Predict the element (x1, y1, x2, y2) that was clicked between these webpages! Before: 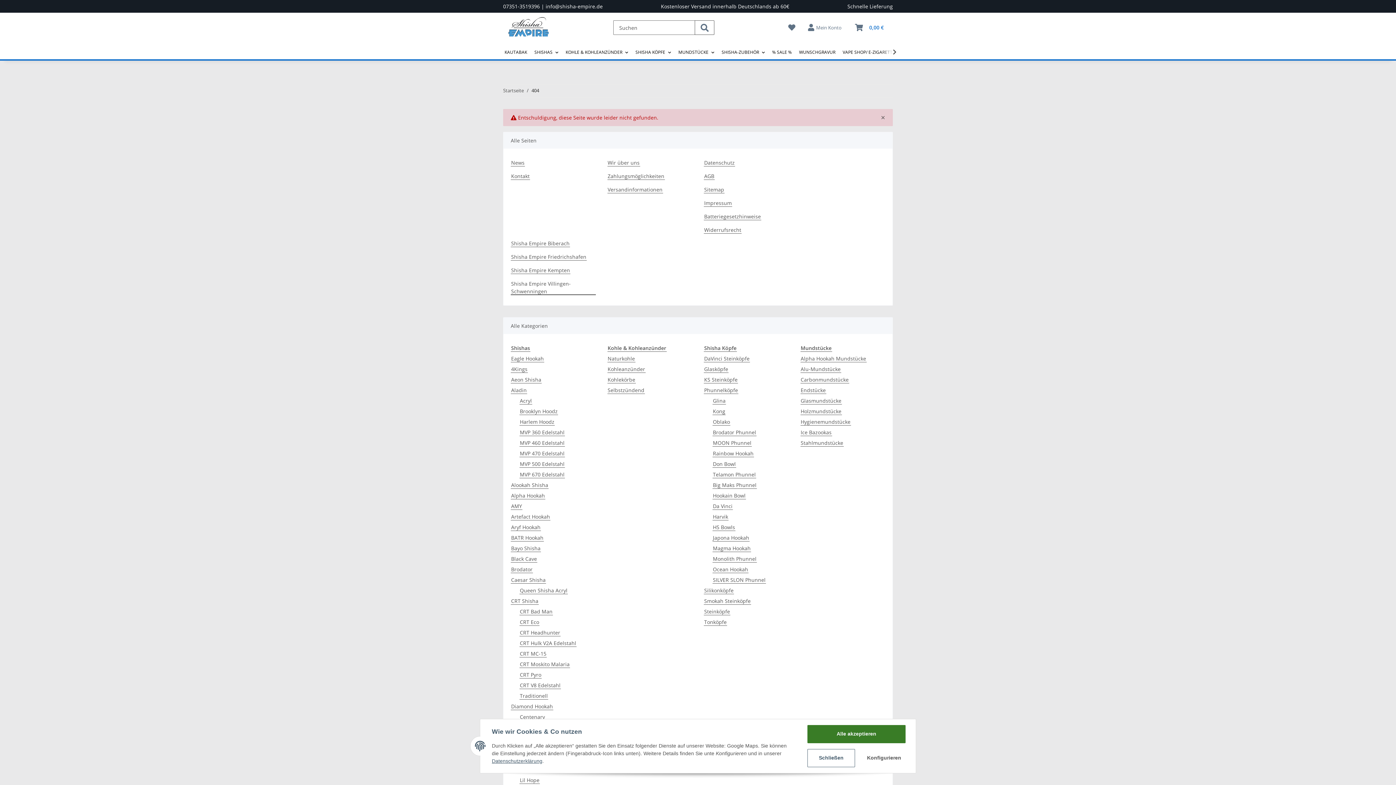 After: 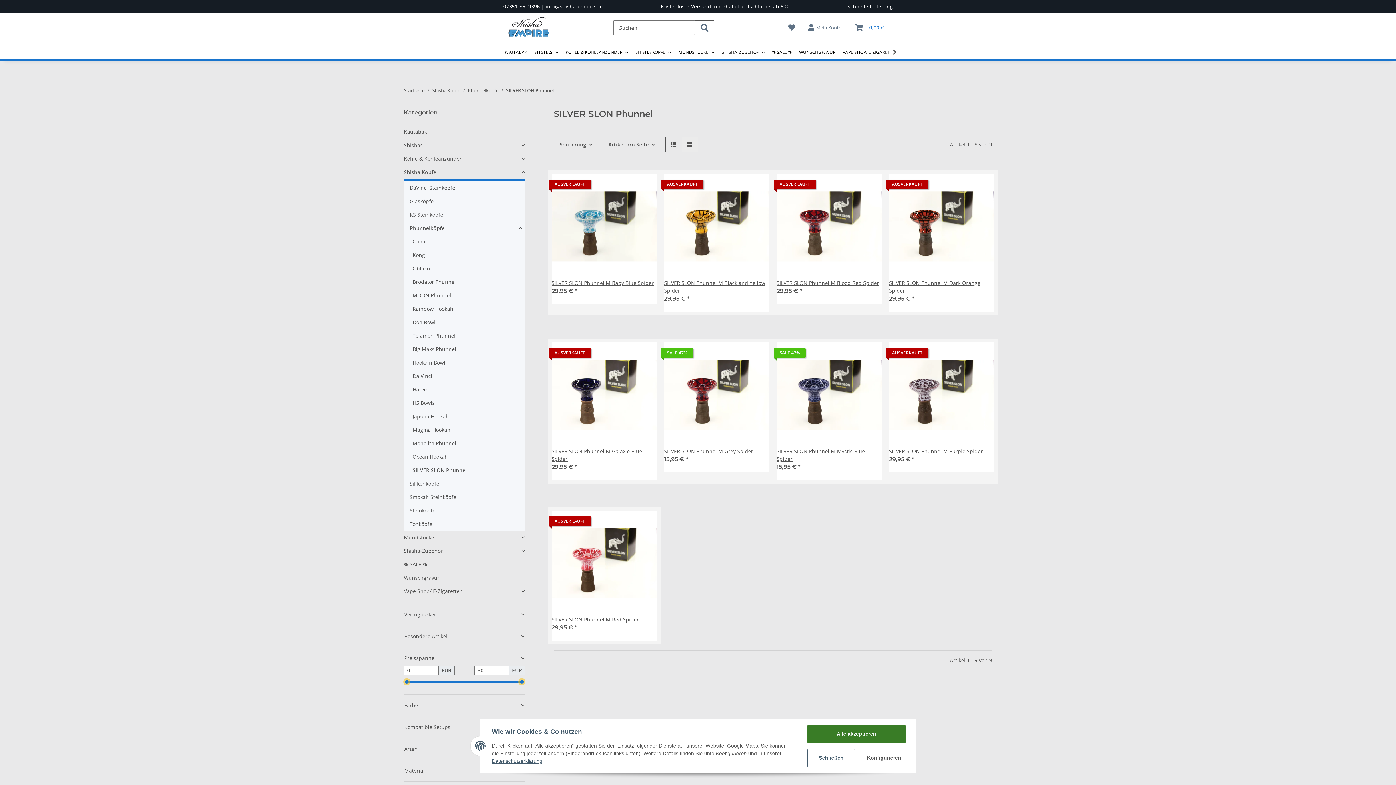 Action: bbox: (712, 576, 766, 584) label: SILVER SLON Phunnel